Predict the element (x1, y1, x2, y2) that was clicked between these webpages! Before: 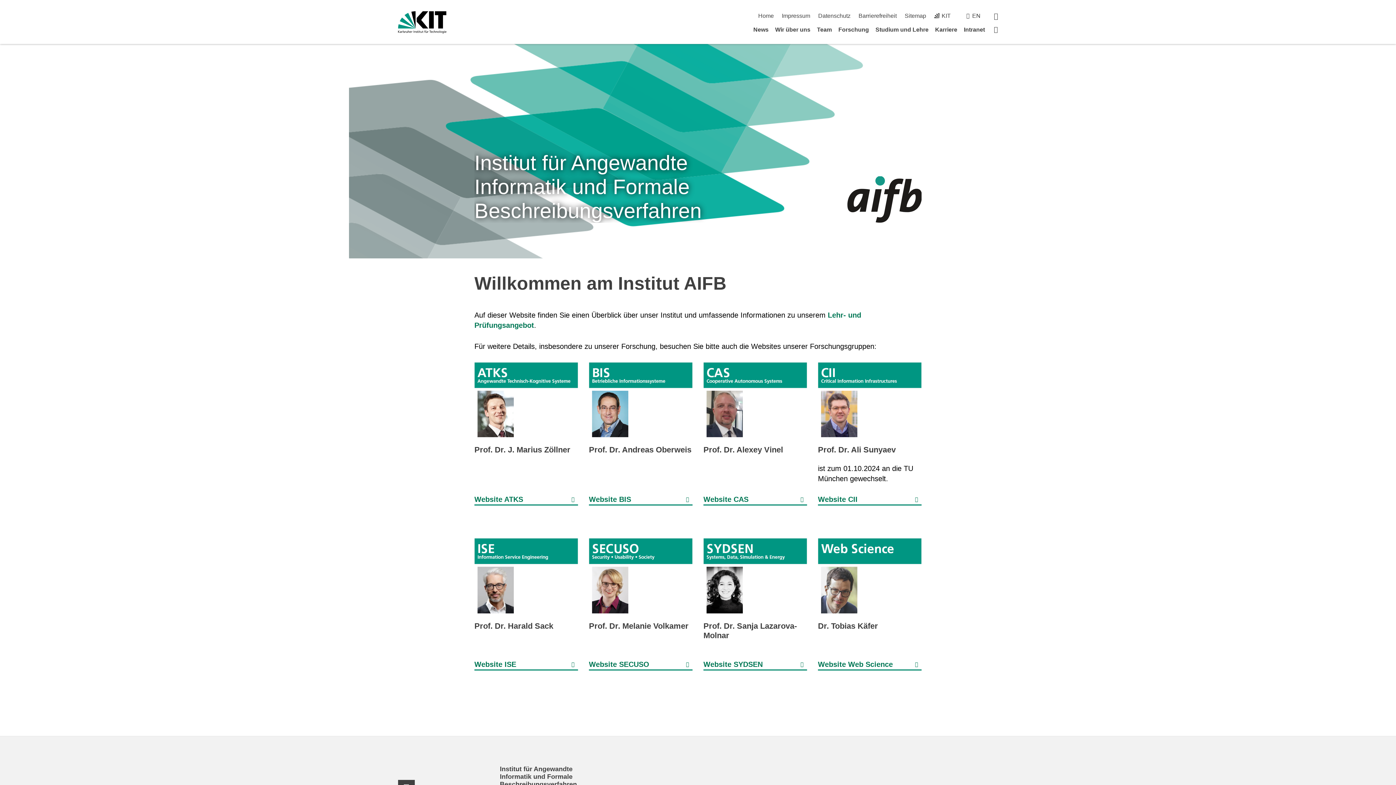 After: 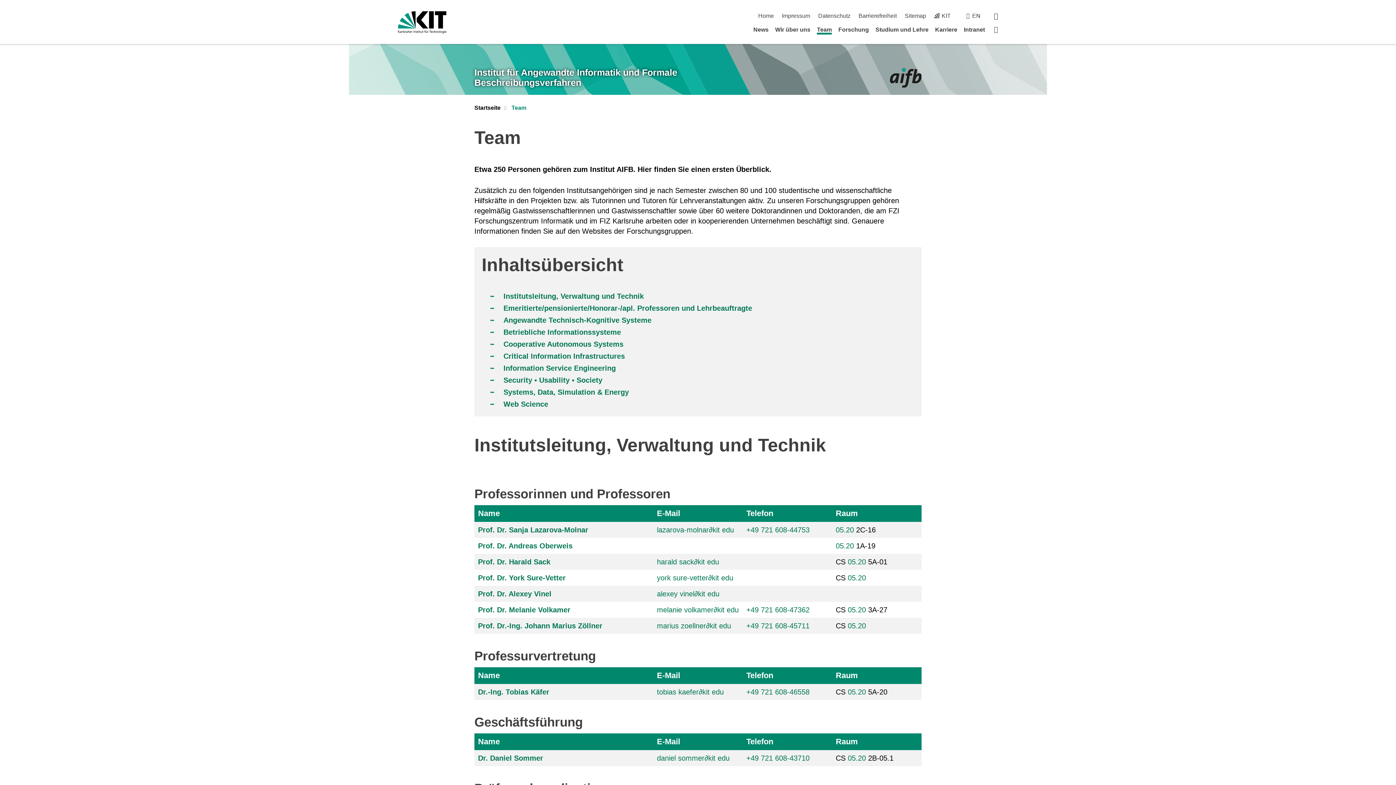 Action: label: Team bbox: (817, 26, 832, 32)